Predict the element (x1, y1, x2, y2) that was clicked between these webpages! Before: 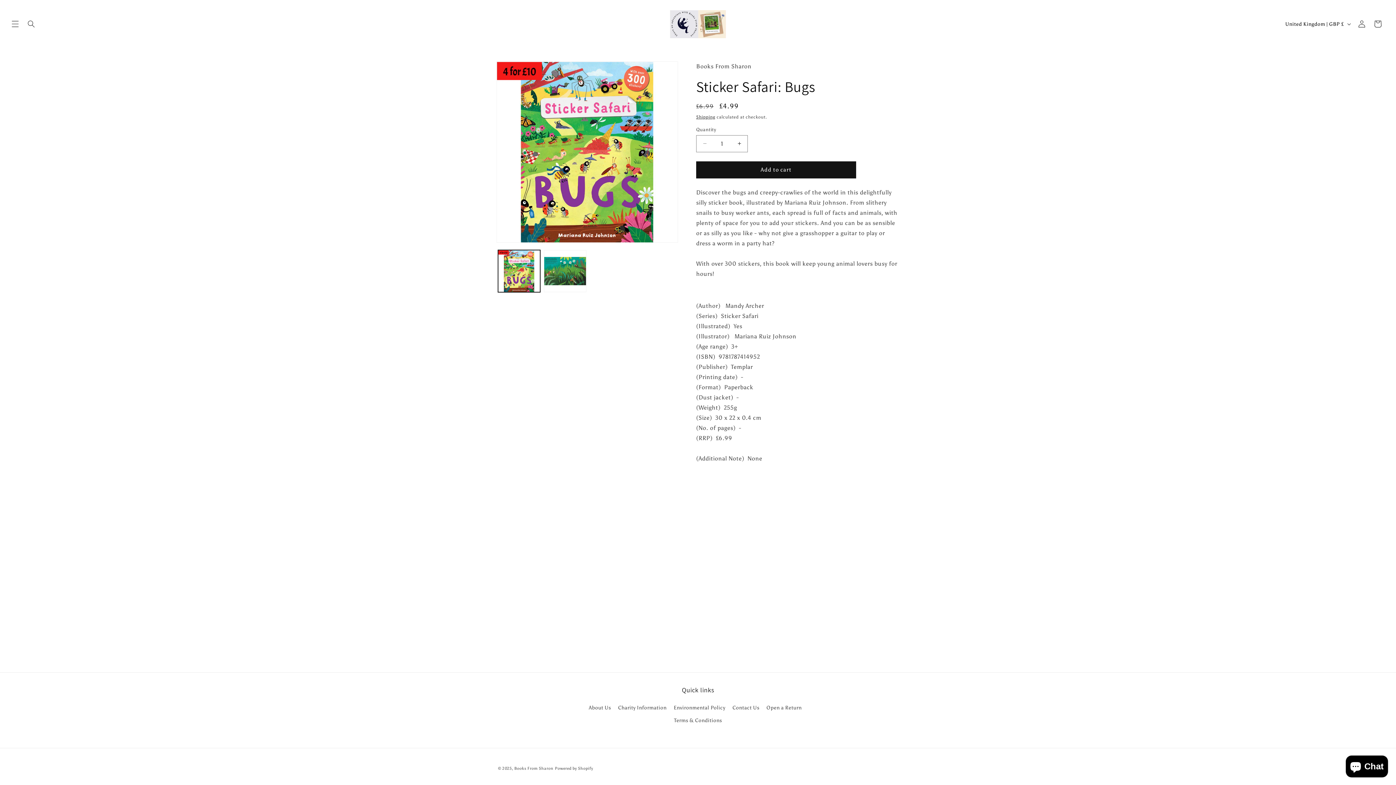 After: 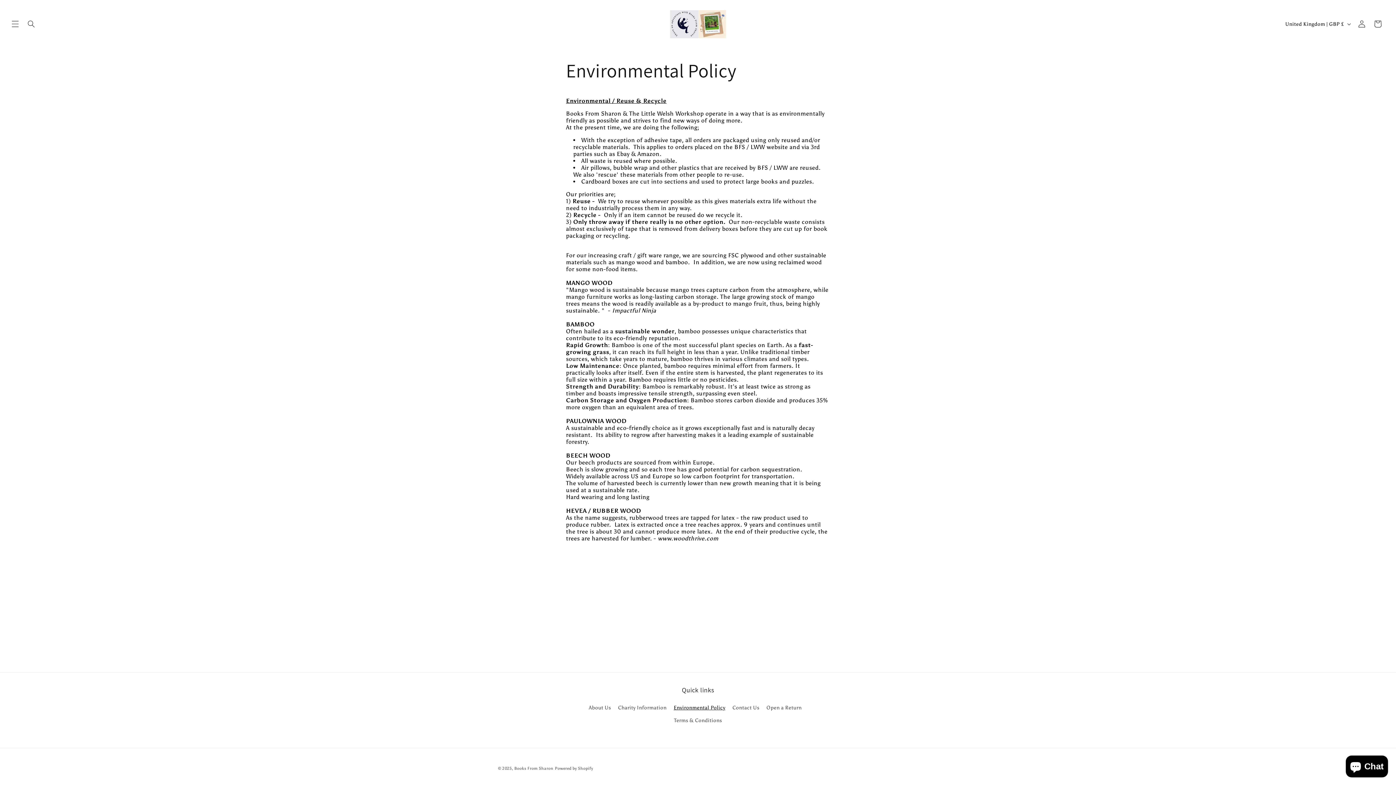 Action: bbox: (673, 701, 725, 714) label: Environmental Policy